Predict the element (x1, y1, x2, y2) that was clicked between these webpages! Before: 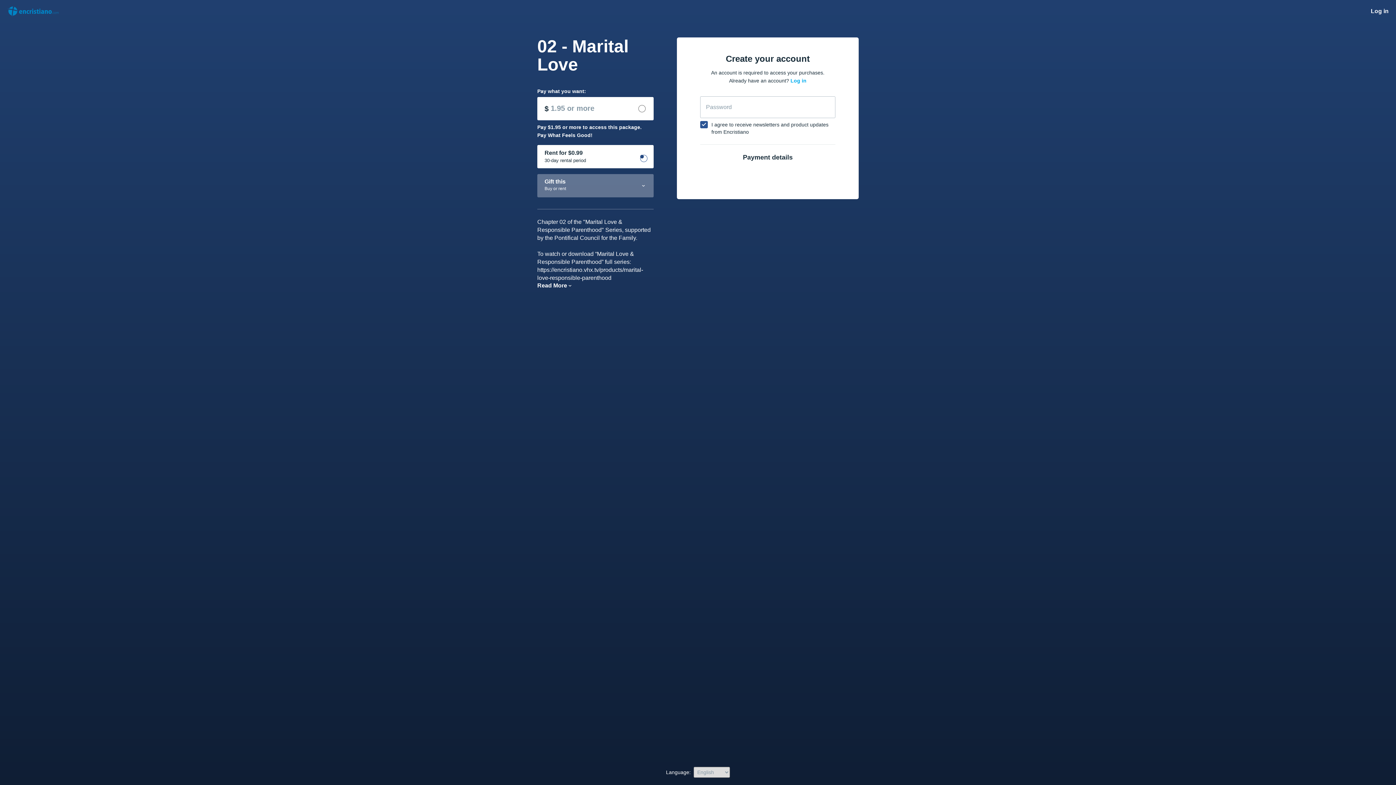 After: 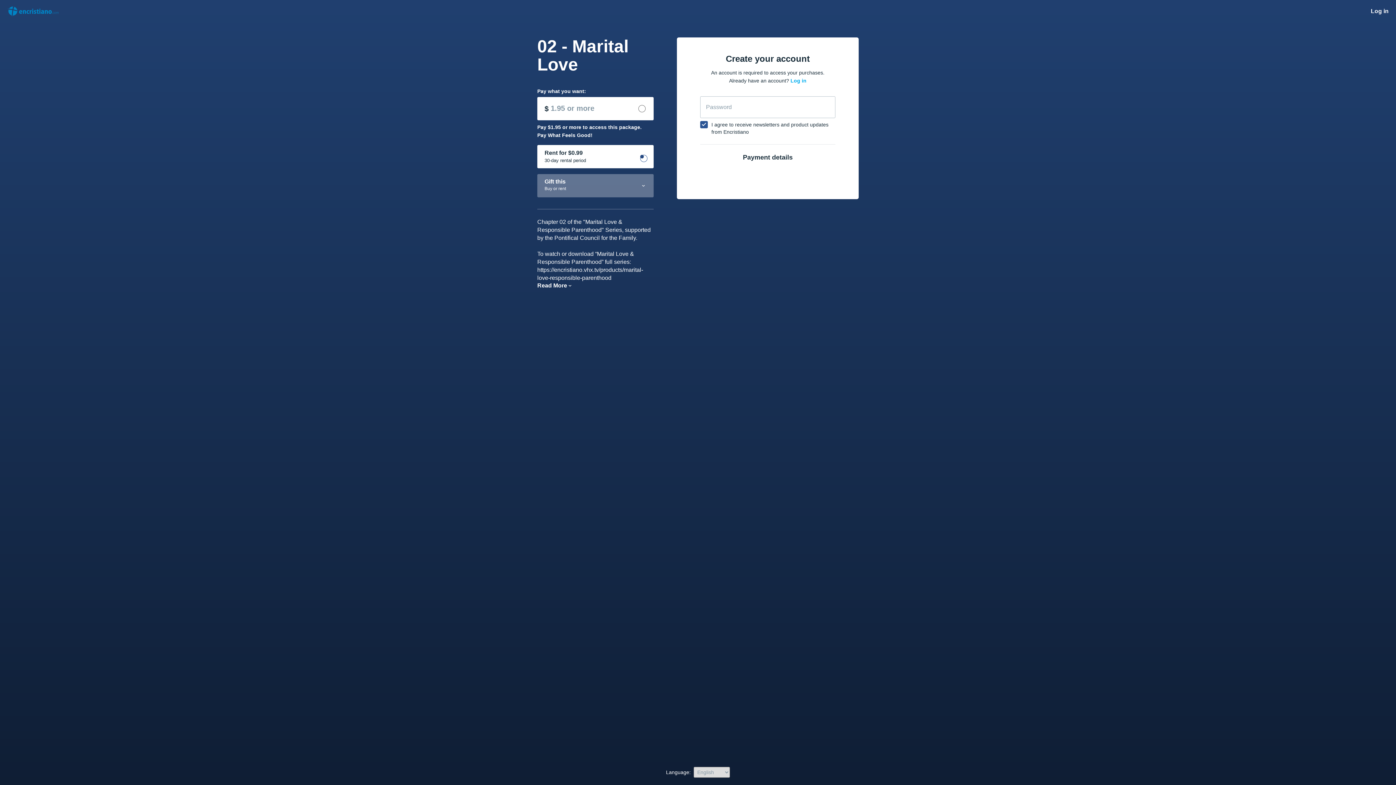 Action: label: Rent for $0.99
30-day rental period bbox: (537, 144, 653, 168)